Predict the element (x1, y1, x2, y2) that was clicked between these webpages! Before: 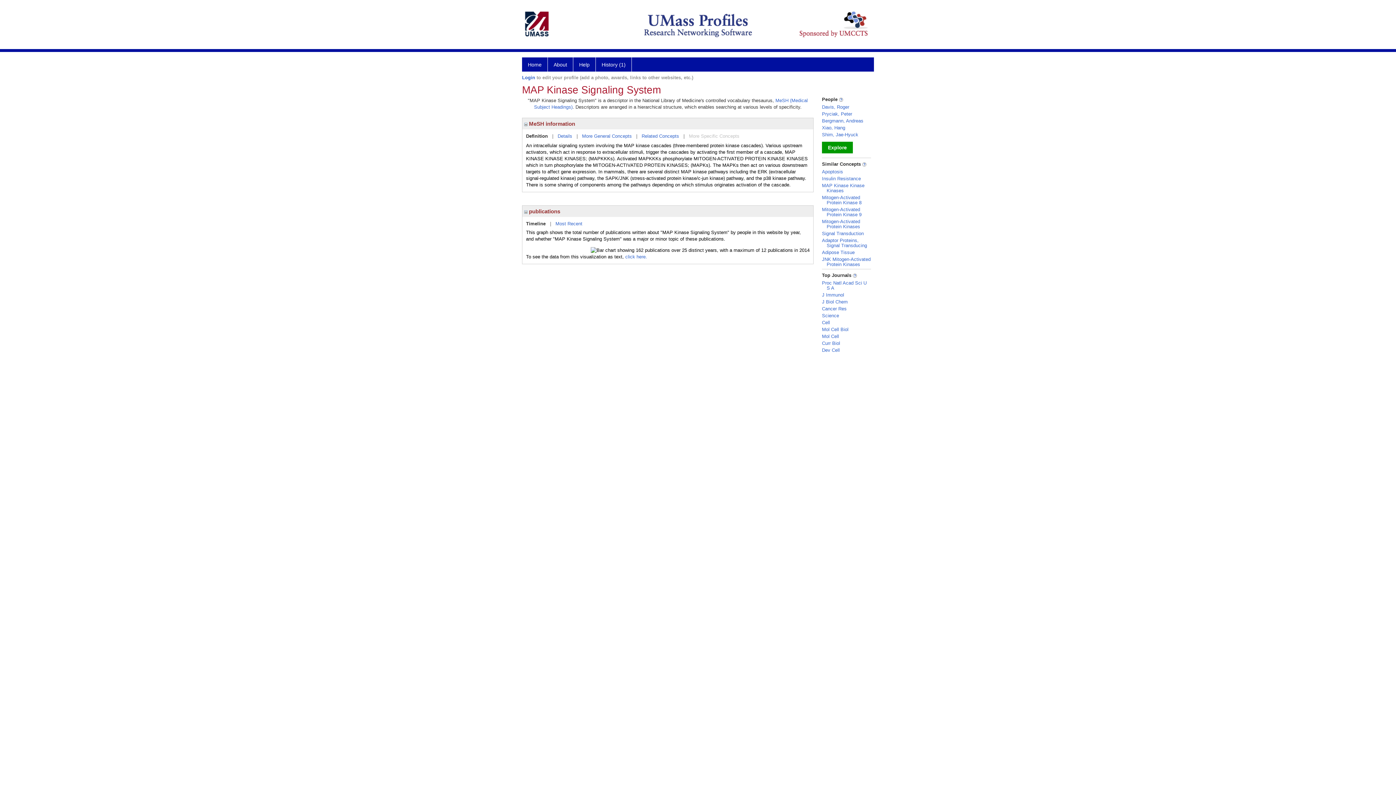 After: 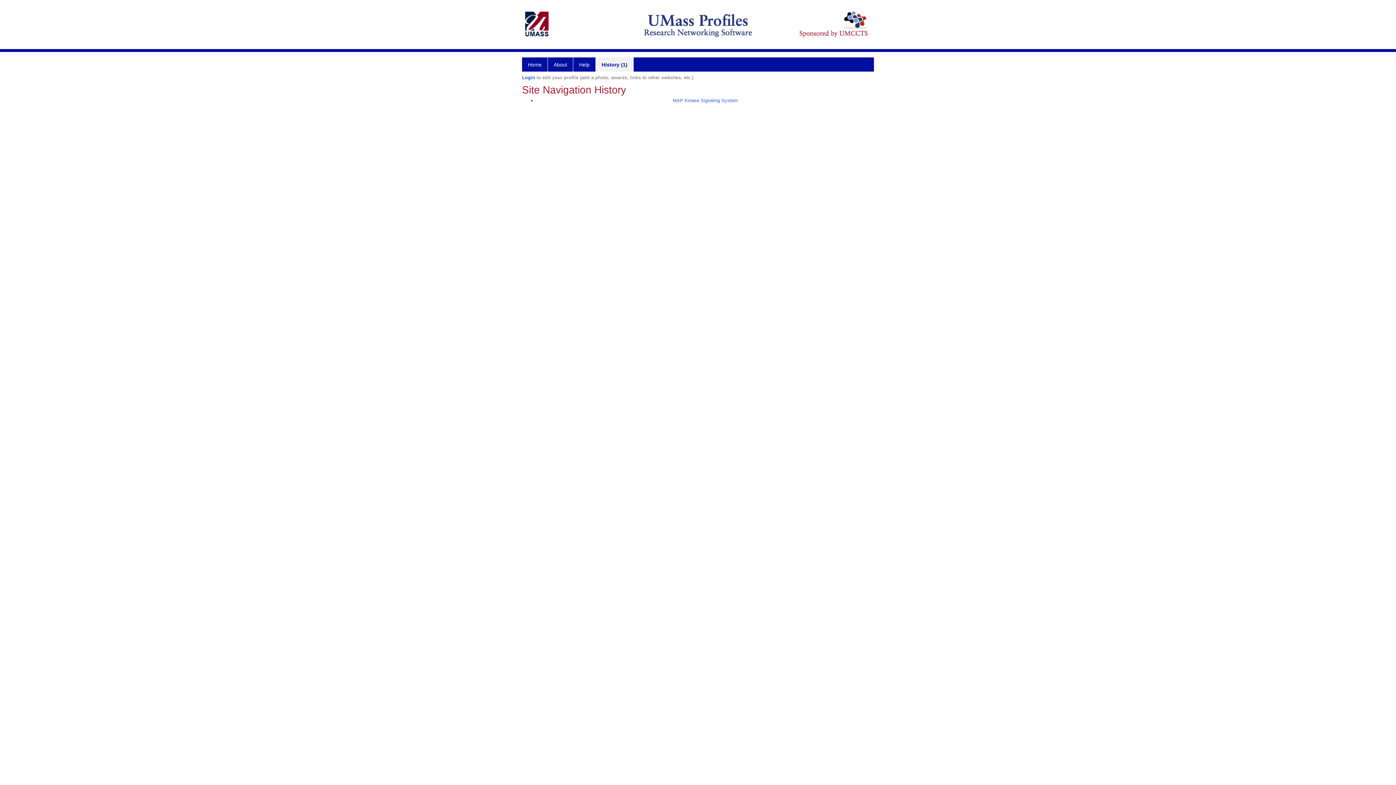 Action: bbox: (596, 57, 632, 71) label: History (1)